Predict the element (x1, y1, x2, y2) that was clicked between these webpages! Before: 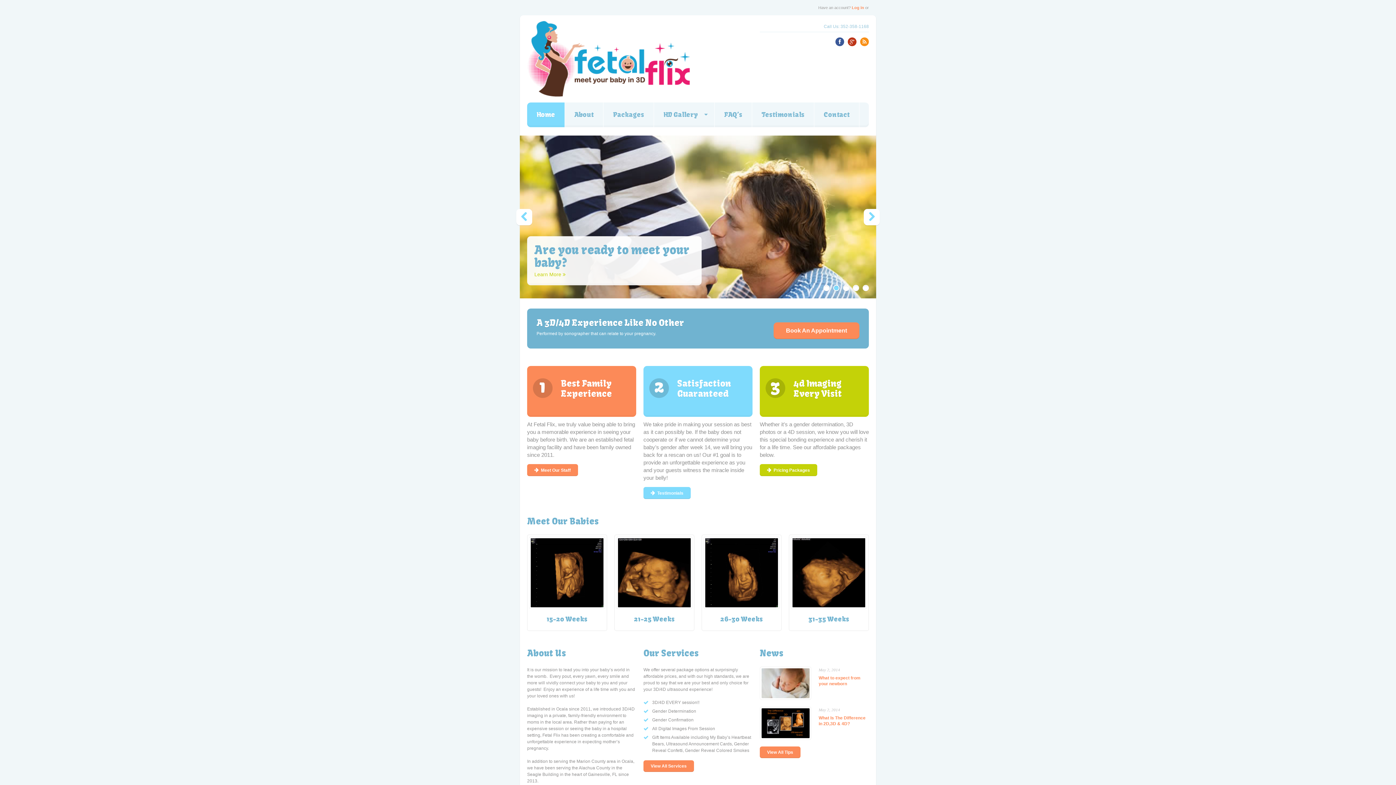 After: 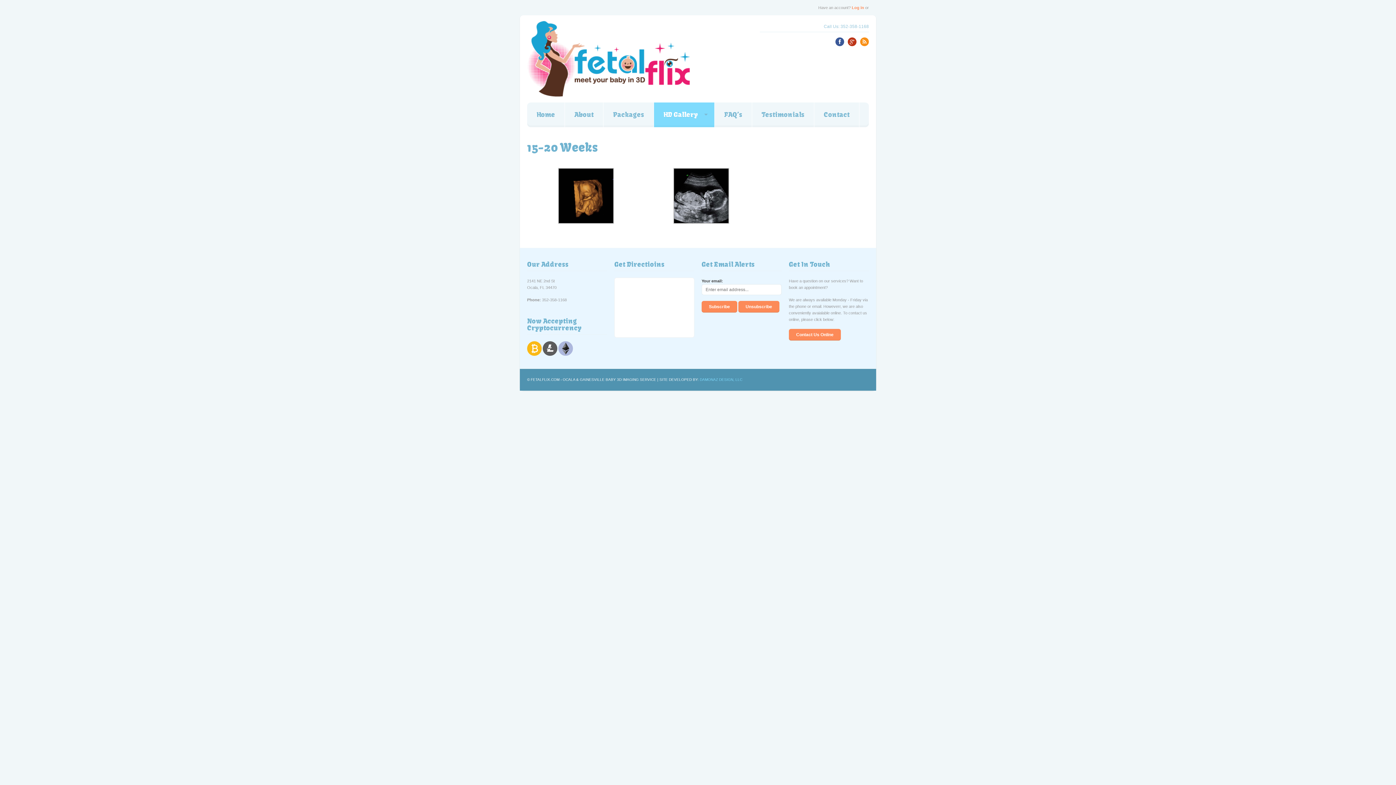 Action: bbox: (529, 537, 605, 542)